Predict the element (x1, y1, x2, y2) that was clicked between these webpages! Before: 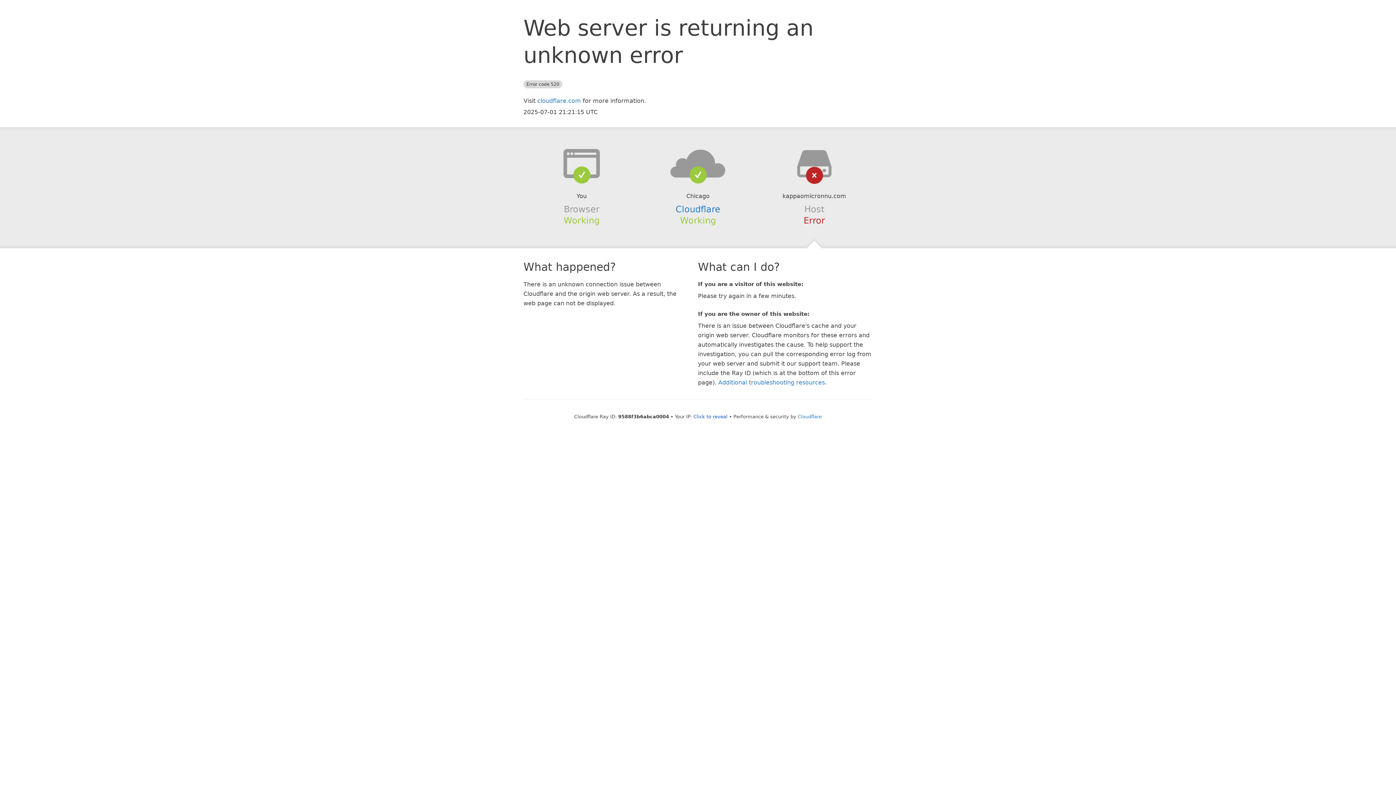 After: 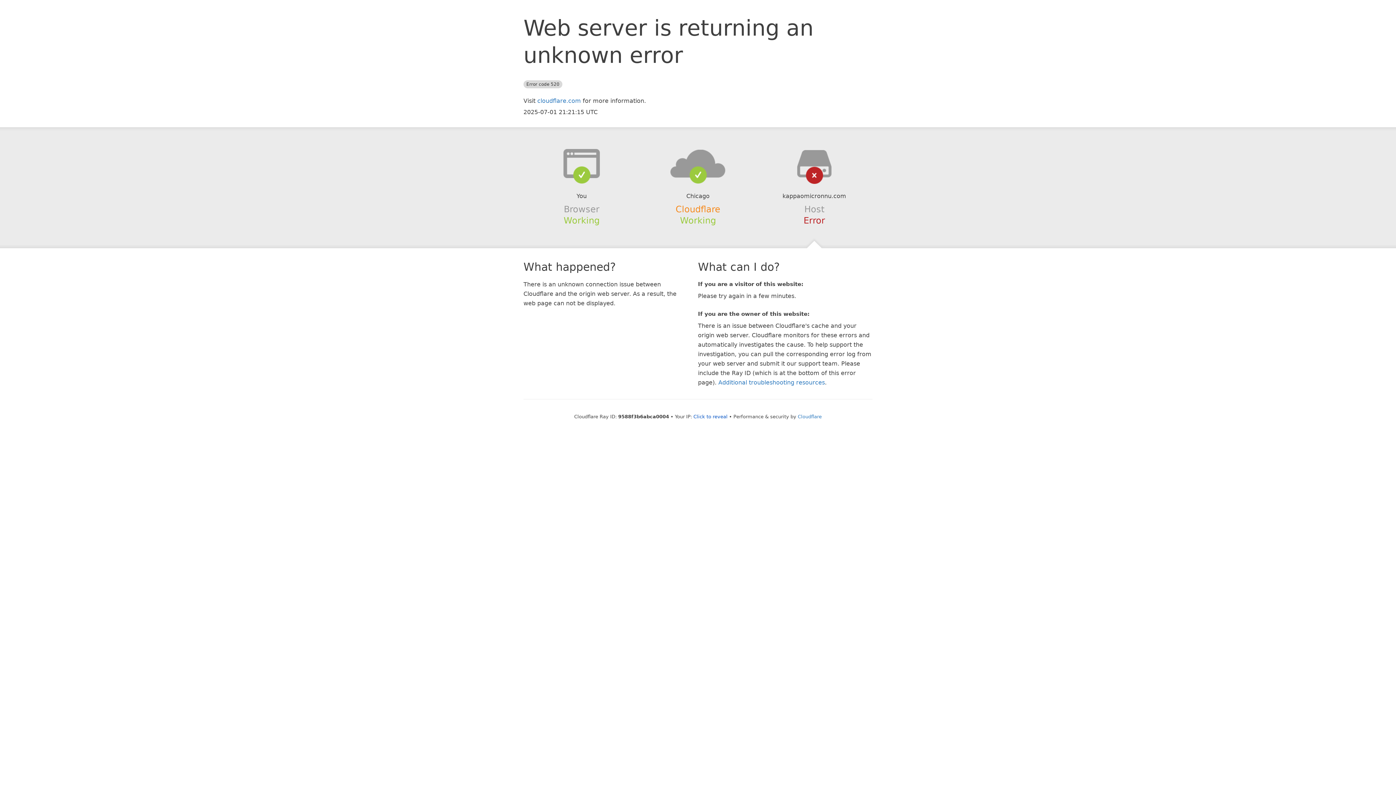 Action: label: Cloudflare bbox: (675, 204, 720, 214)